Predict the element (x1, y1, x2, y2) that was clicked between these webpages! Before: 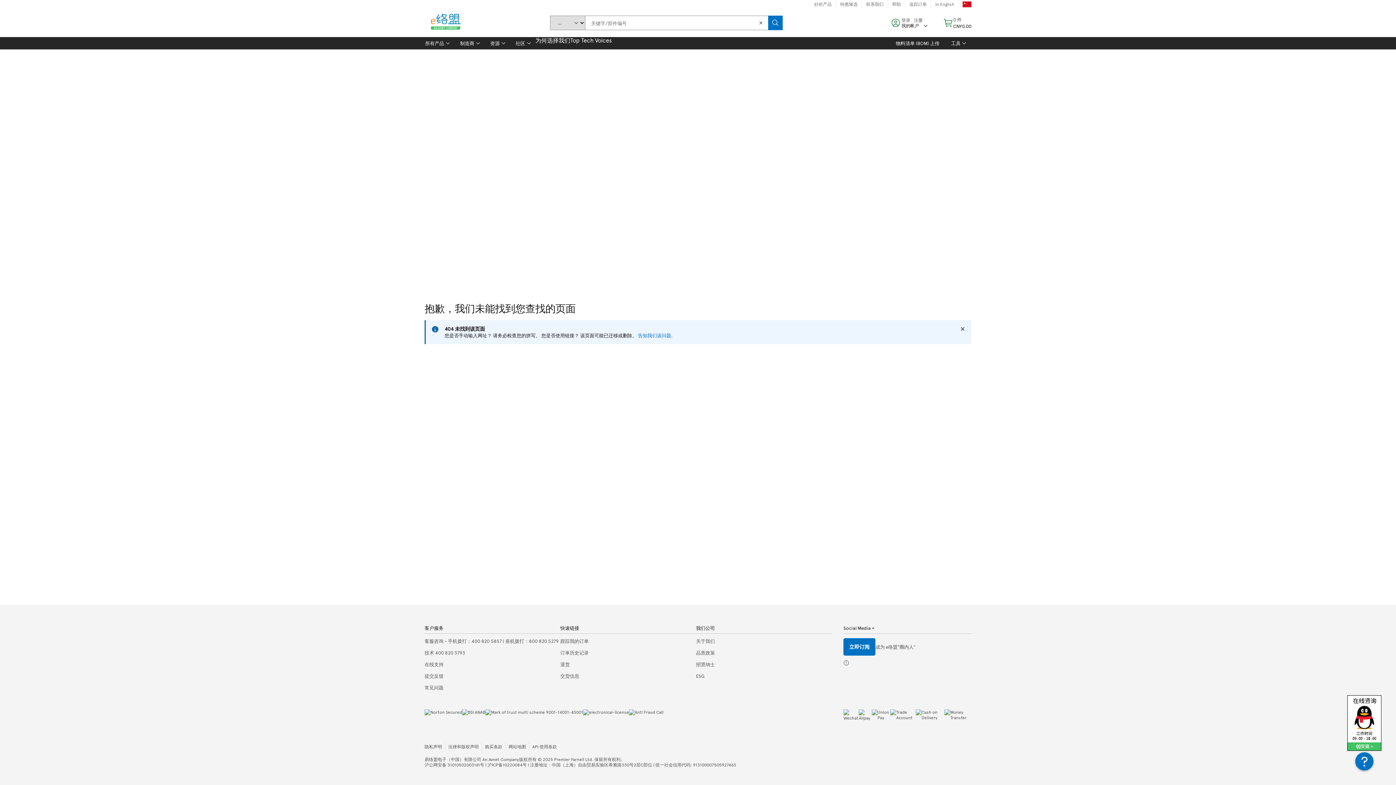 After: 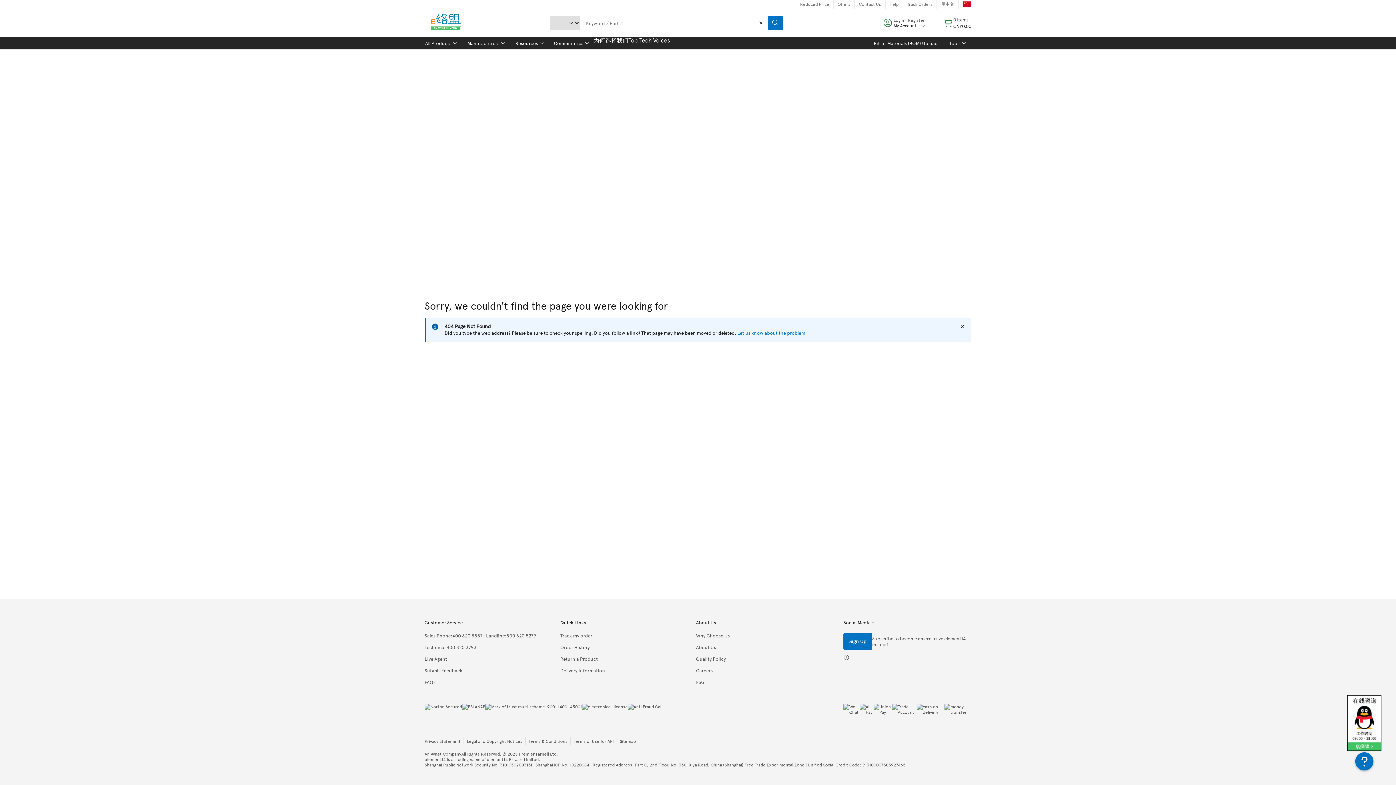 Action: label: in English bbox: (931, 0, 958, 8)